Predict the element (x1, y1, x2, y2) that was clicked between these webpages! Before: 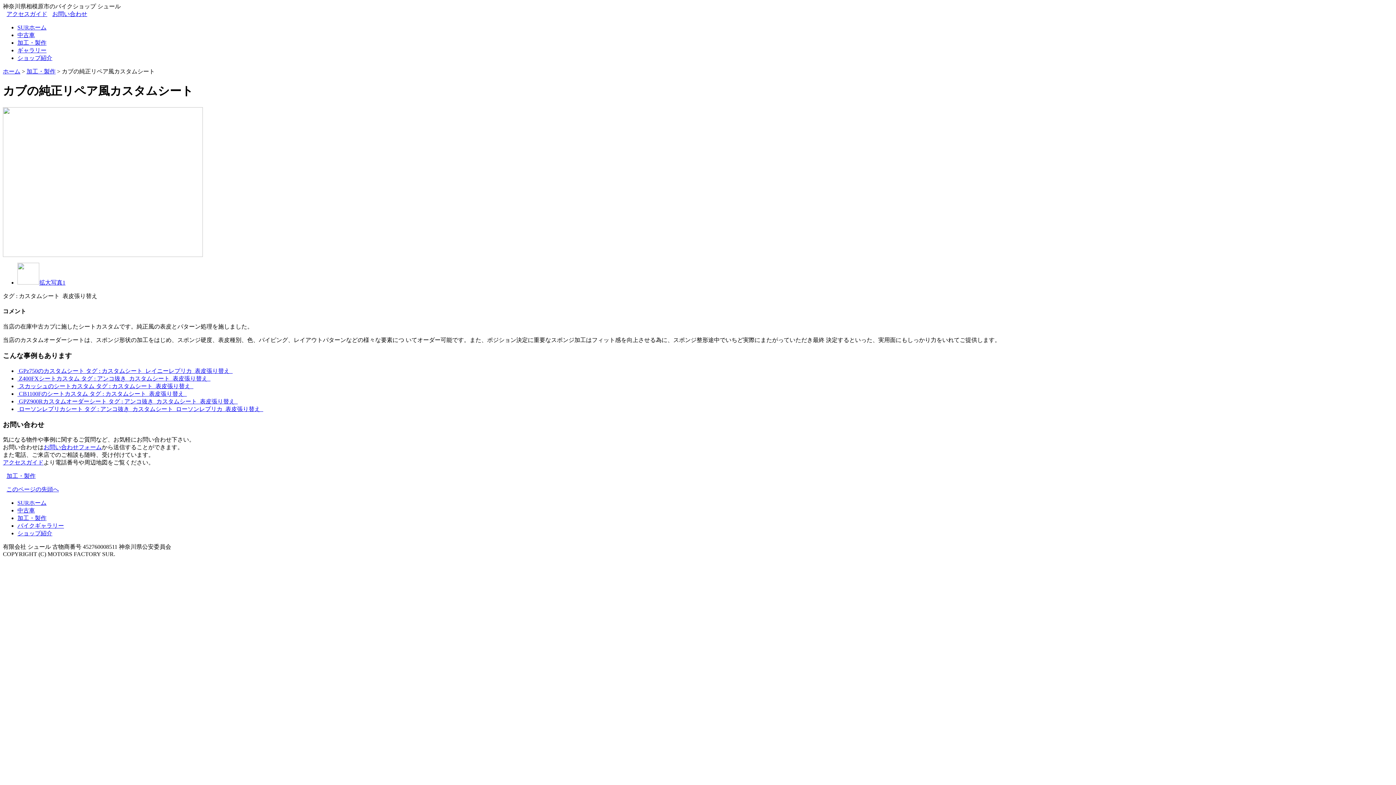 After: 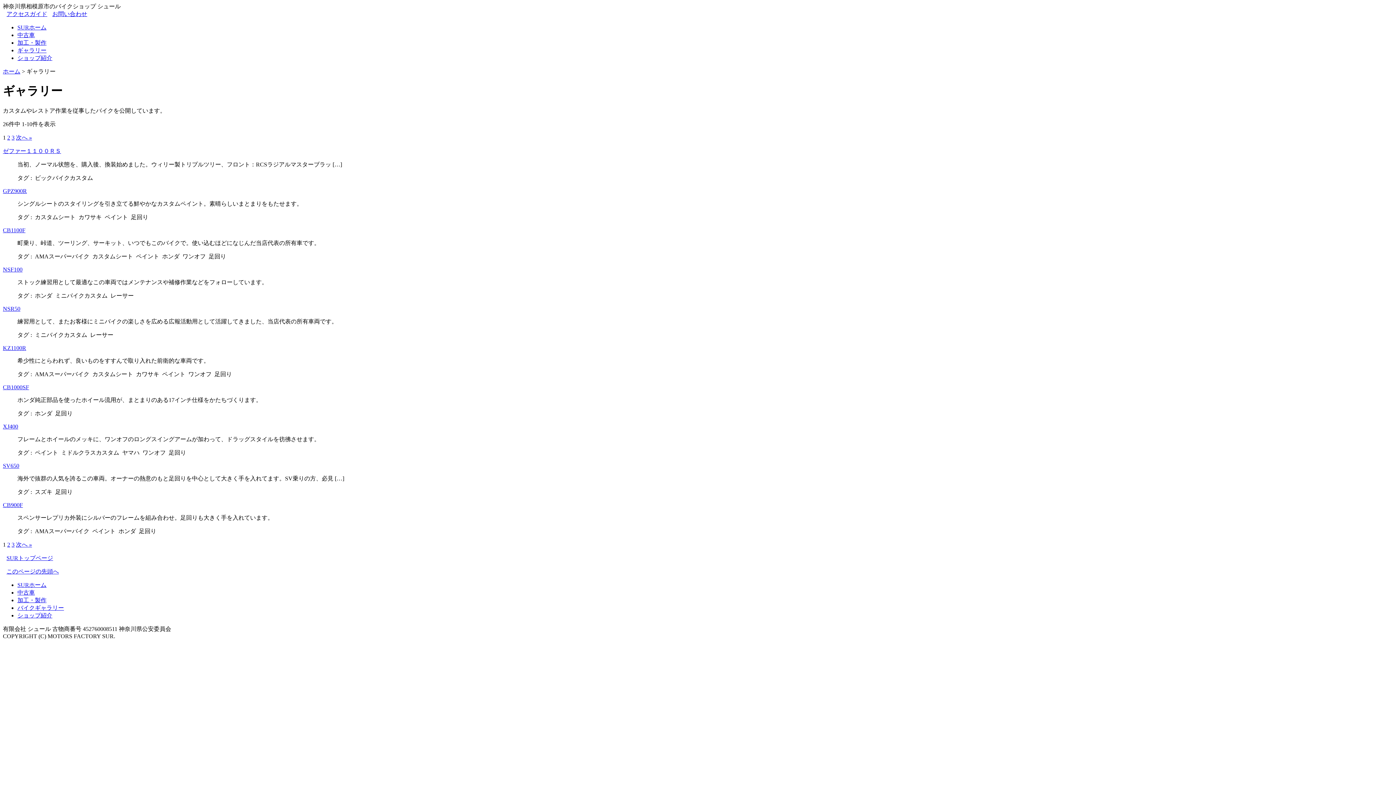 Action: bbox: (17, 523, 64, 529) label: バイクギャラリー